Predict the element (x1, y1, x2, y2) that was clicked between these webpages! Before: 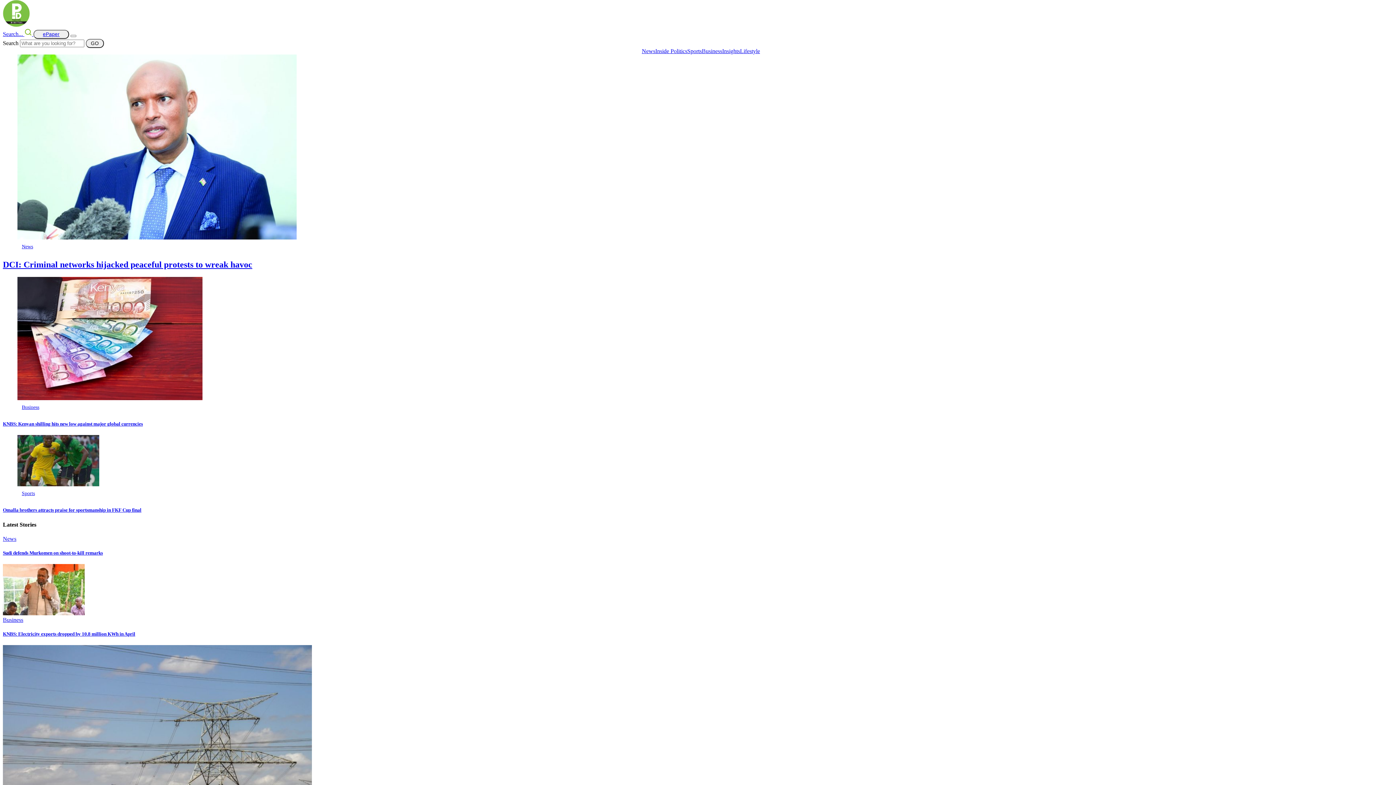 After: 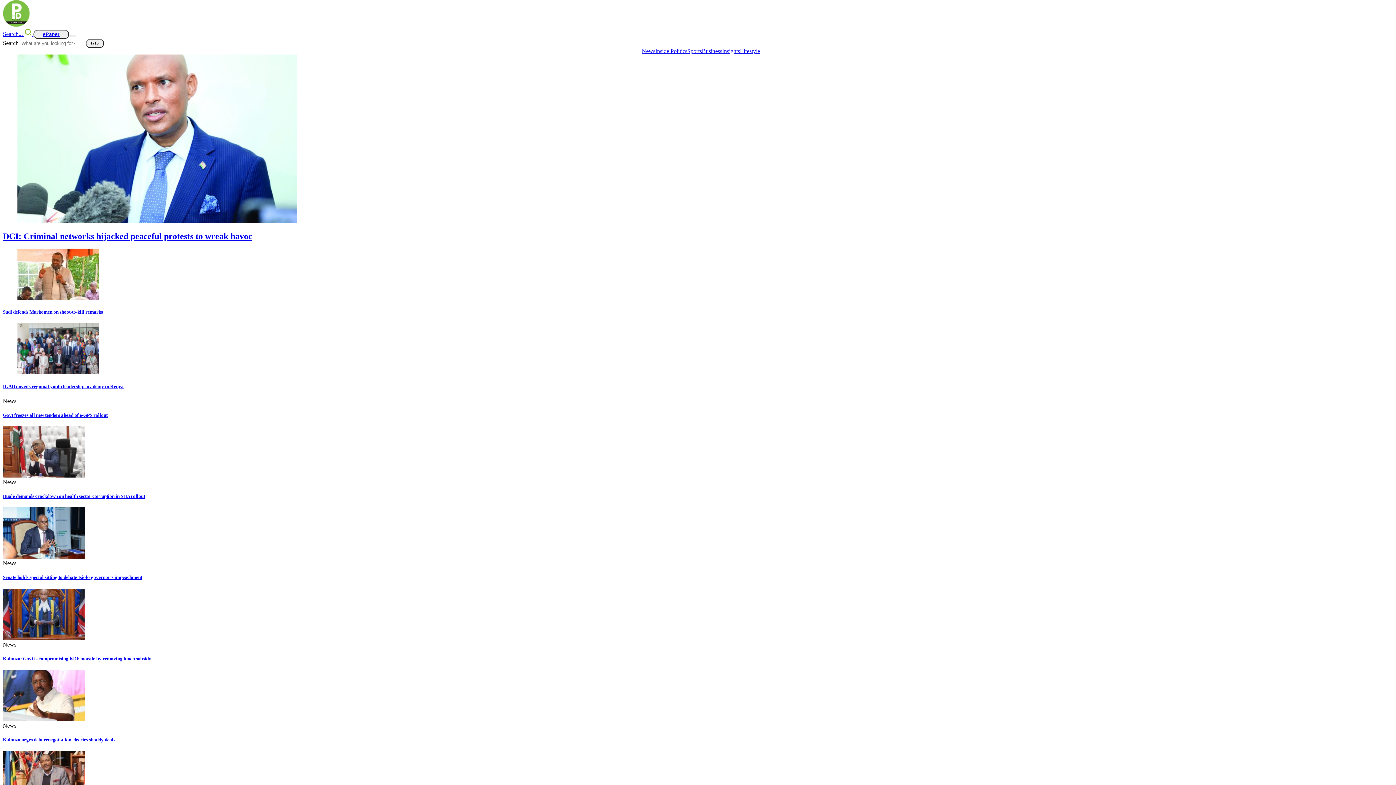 Action: label: News bbox: (642, 48, 655, 54)